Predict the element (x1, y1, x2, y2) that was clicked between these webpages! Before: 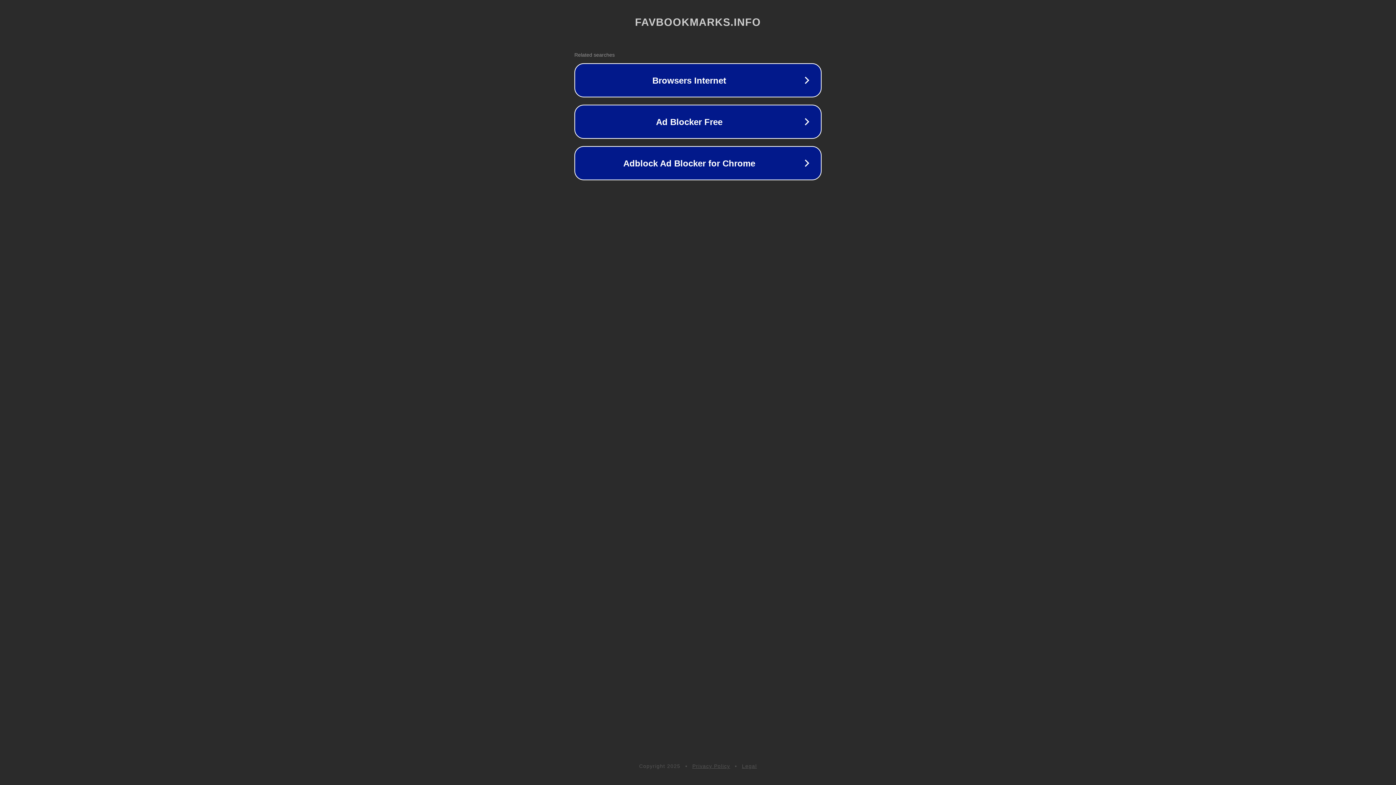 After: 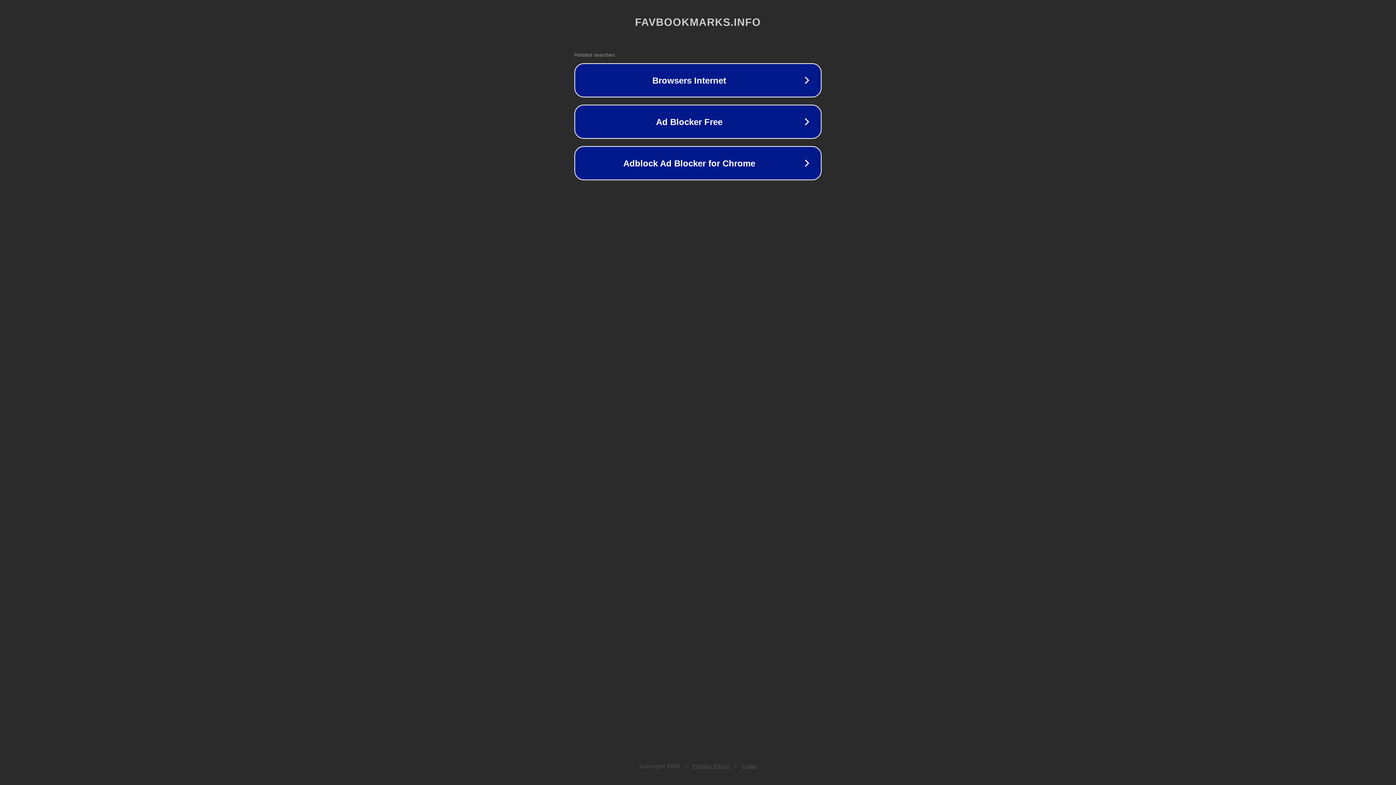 Action: bbox: (742, 763, 757, 769) label: Legal